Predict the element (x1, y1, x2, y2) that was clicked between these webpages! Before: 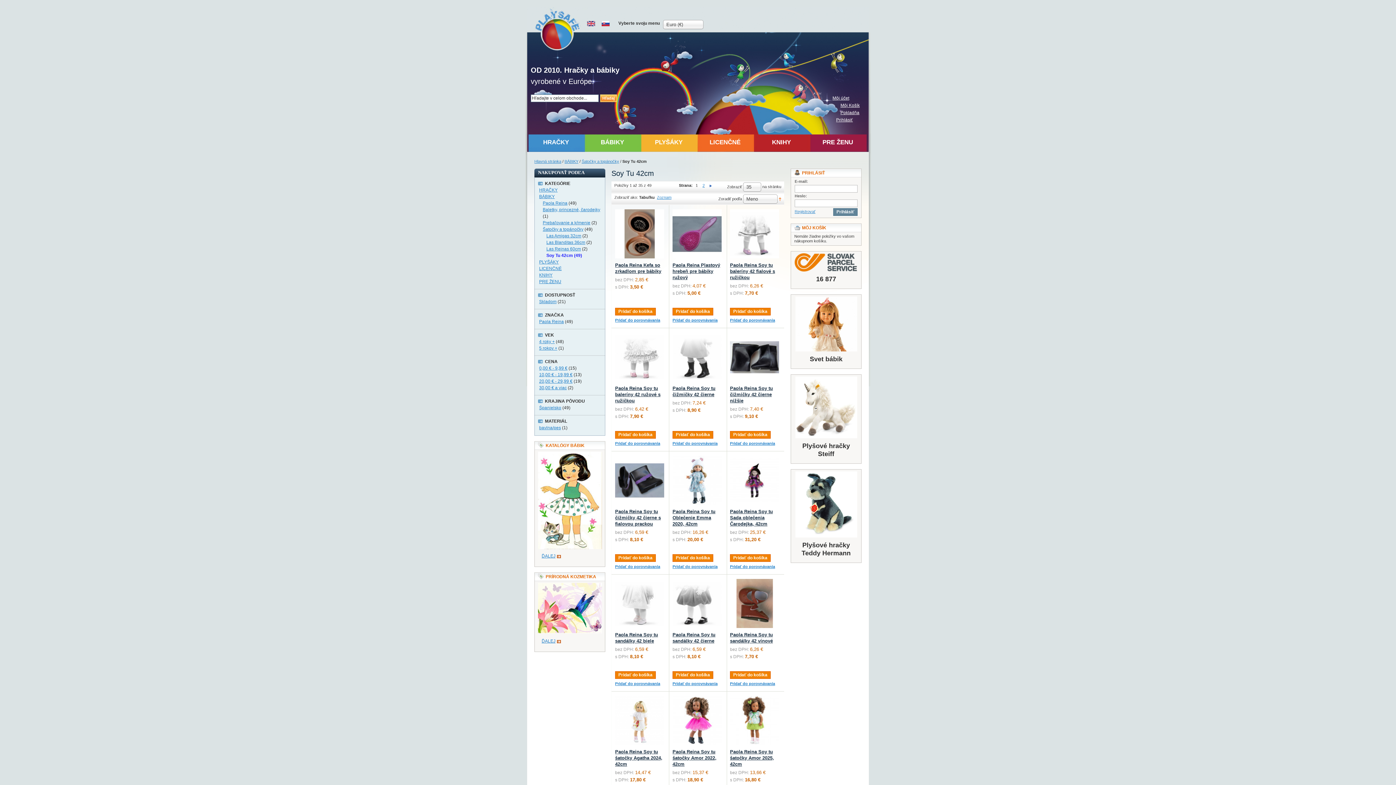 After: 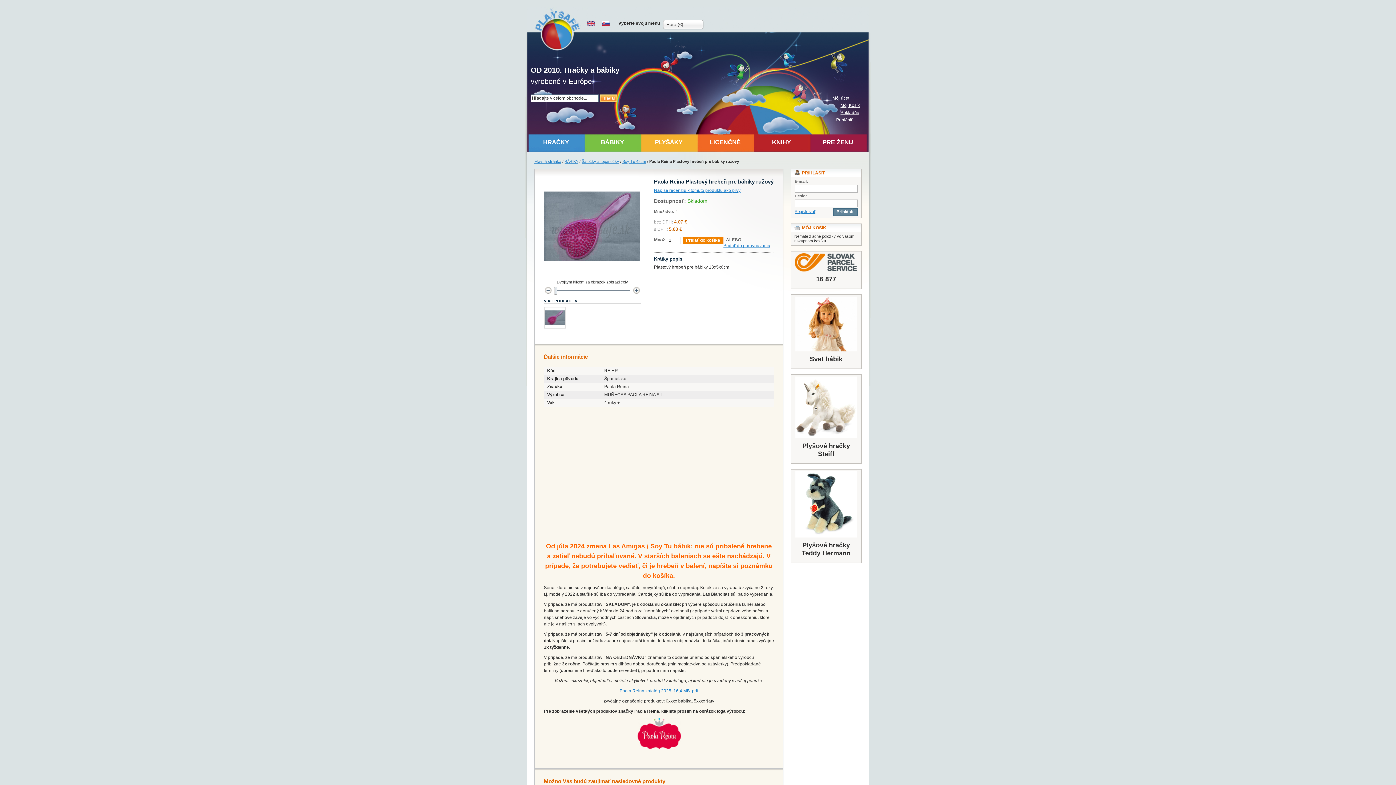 Action: bbox: (672, 209, 721, 258)